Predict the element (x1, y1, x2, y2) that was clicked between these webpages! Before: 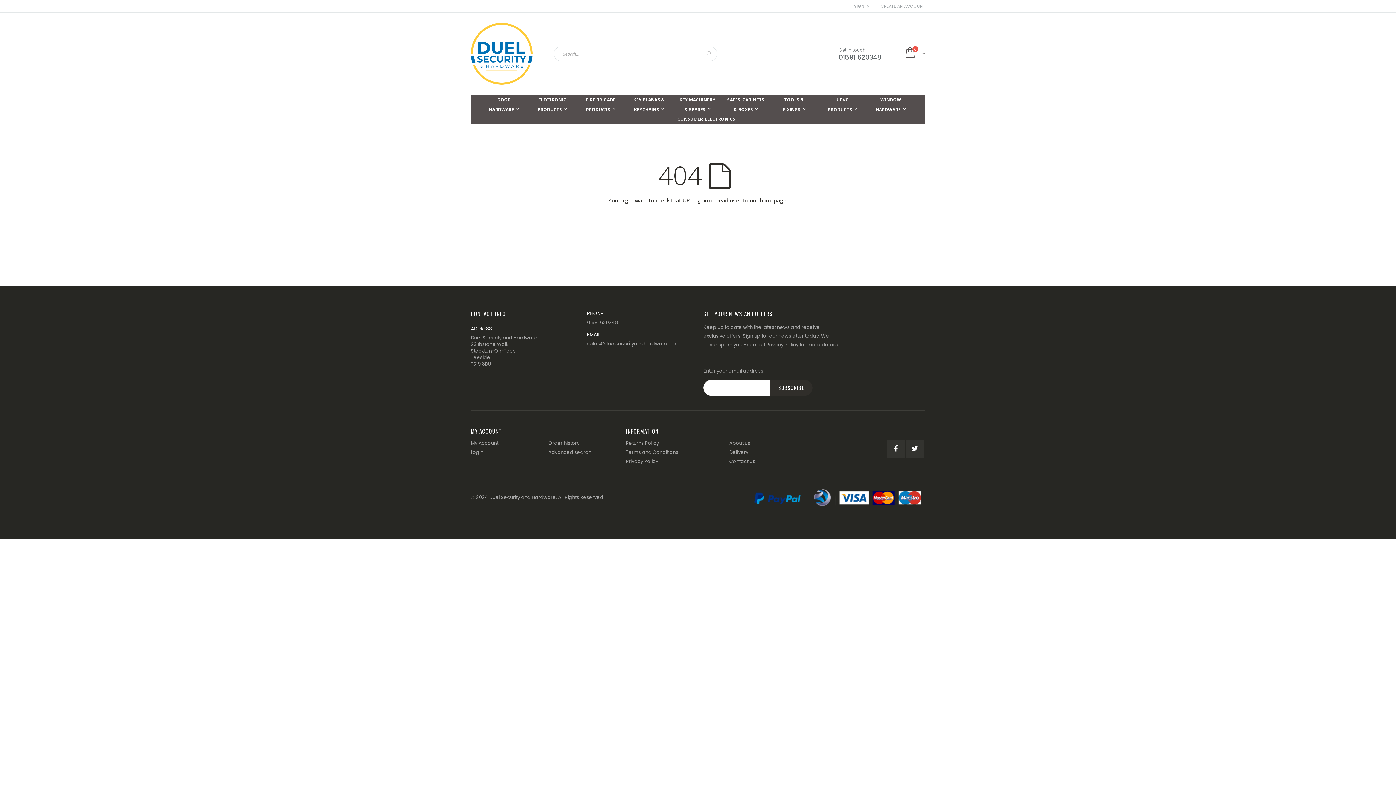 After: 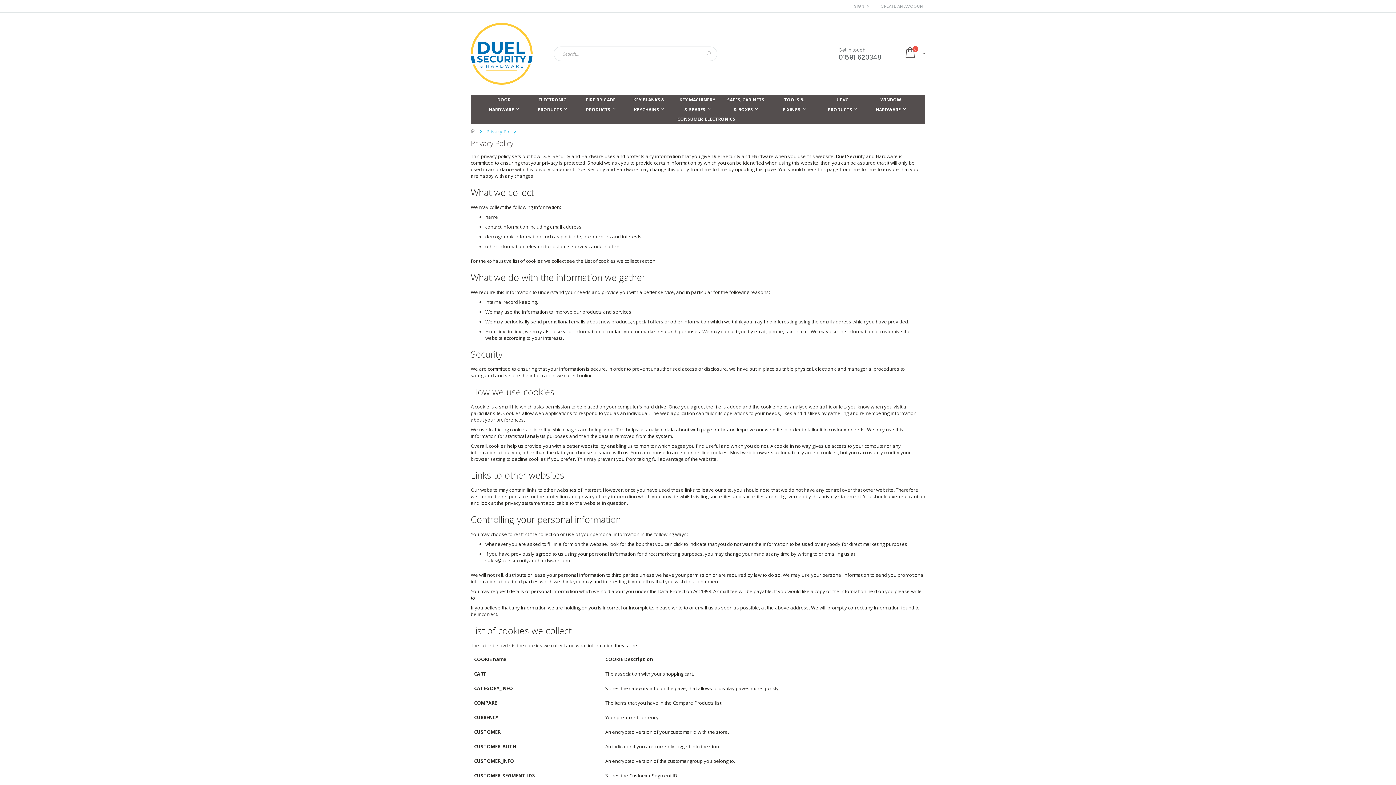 Action: bbox: (766, 341, 798, 348) label: Privacy Policy